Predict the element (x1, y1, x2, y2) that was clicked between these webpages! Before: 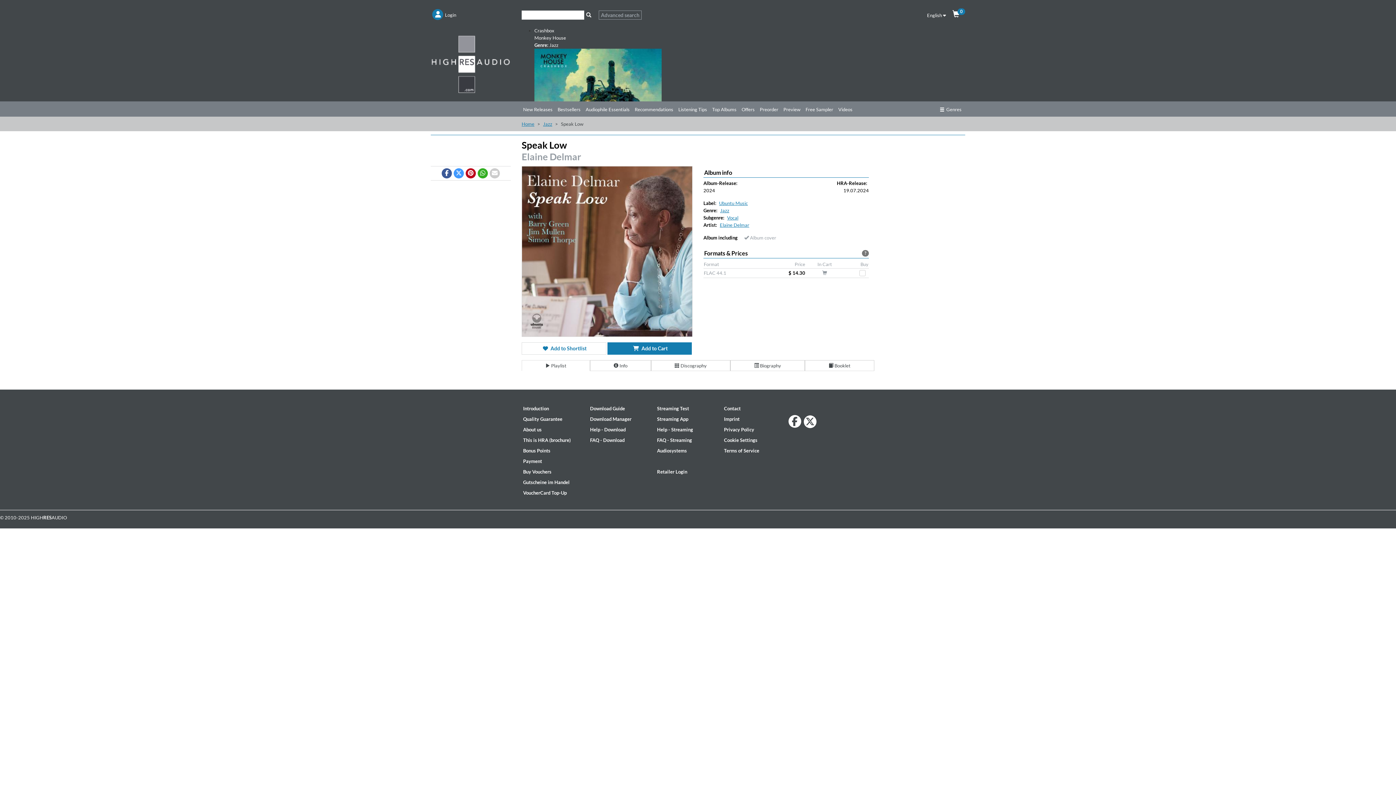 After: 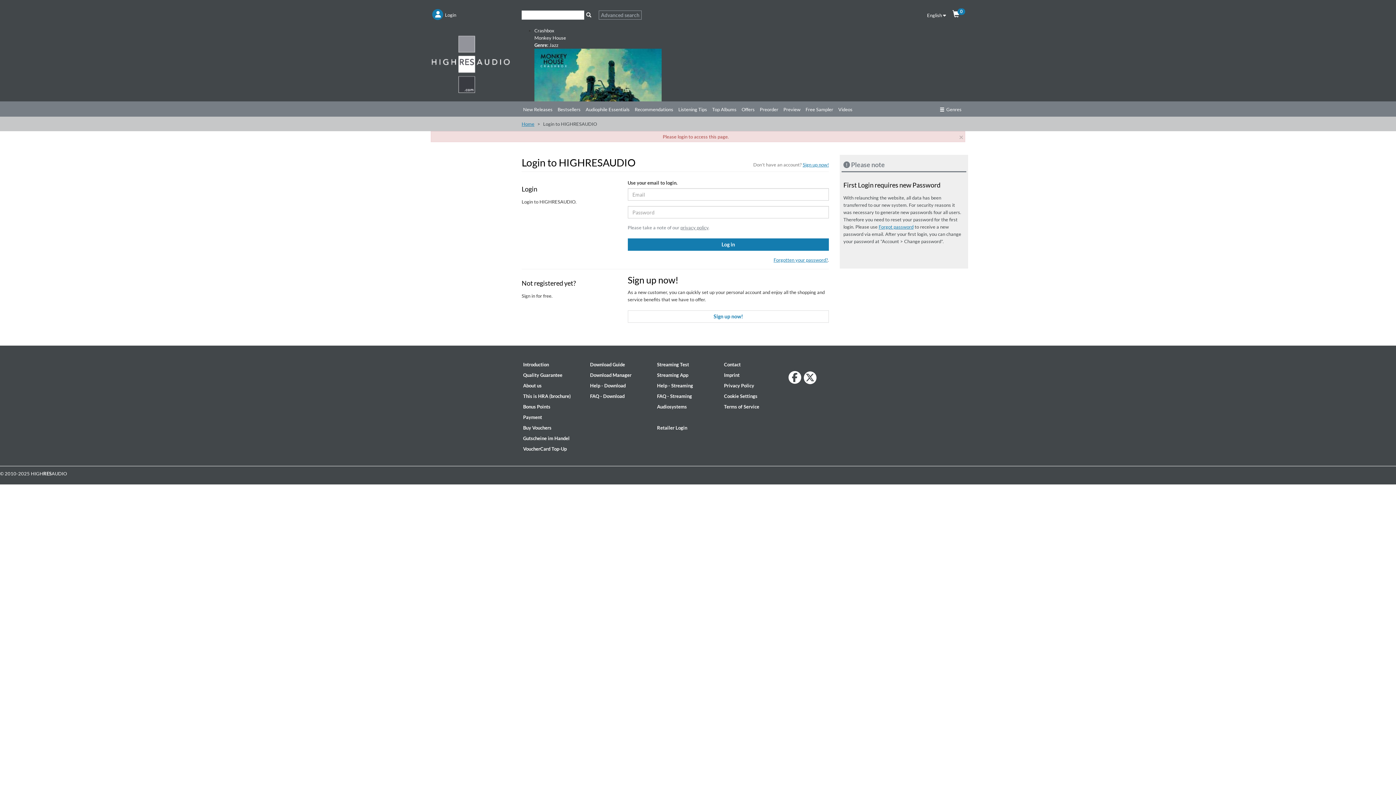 Action: label: Retailer Login bbox: (655, 467, 719, 476)